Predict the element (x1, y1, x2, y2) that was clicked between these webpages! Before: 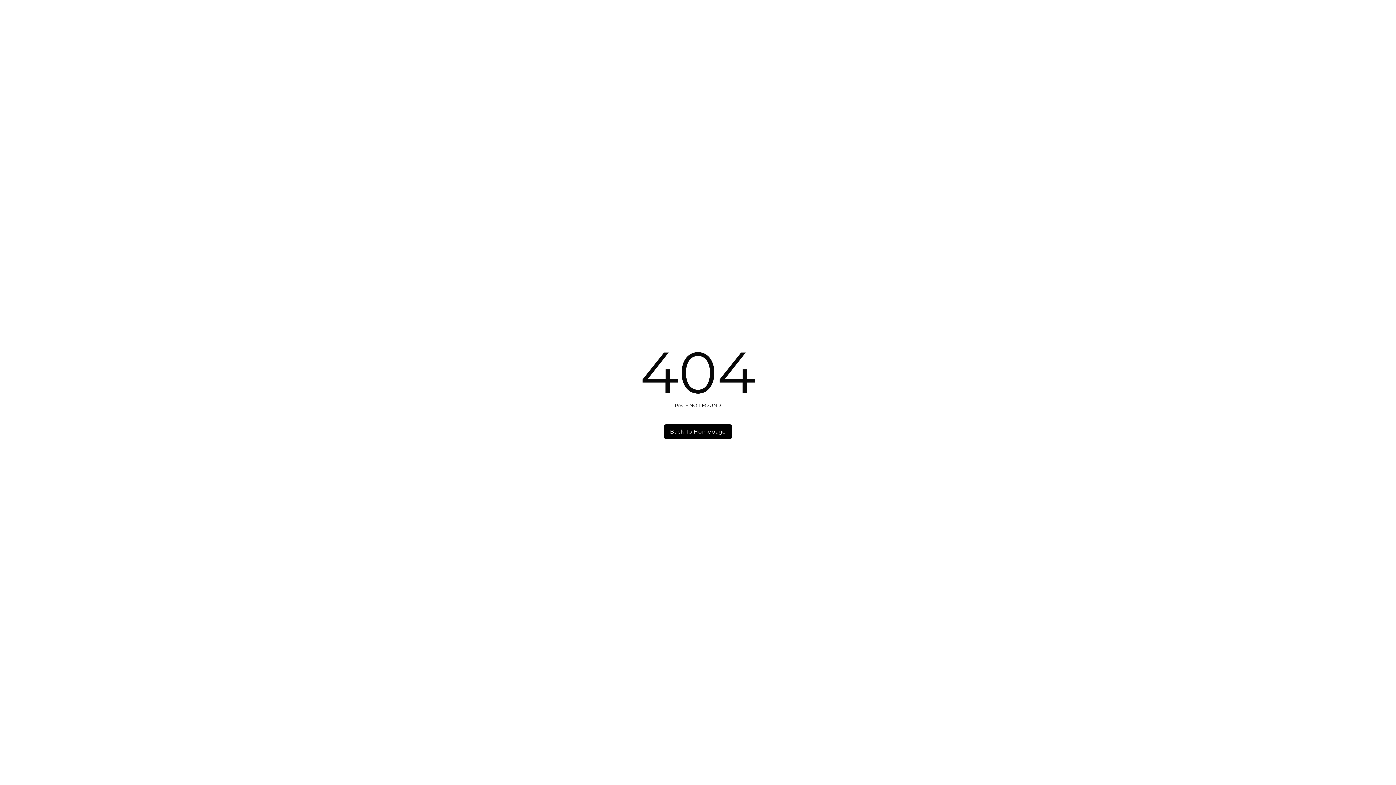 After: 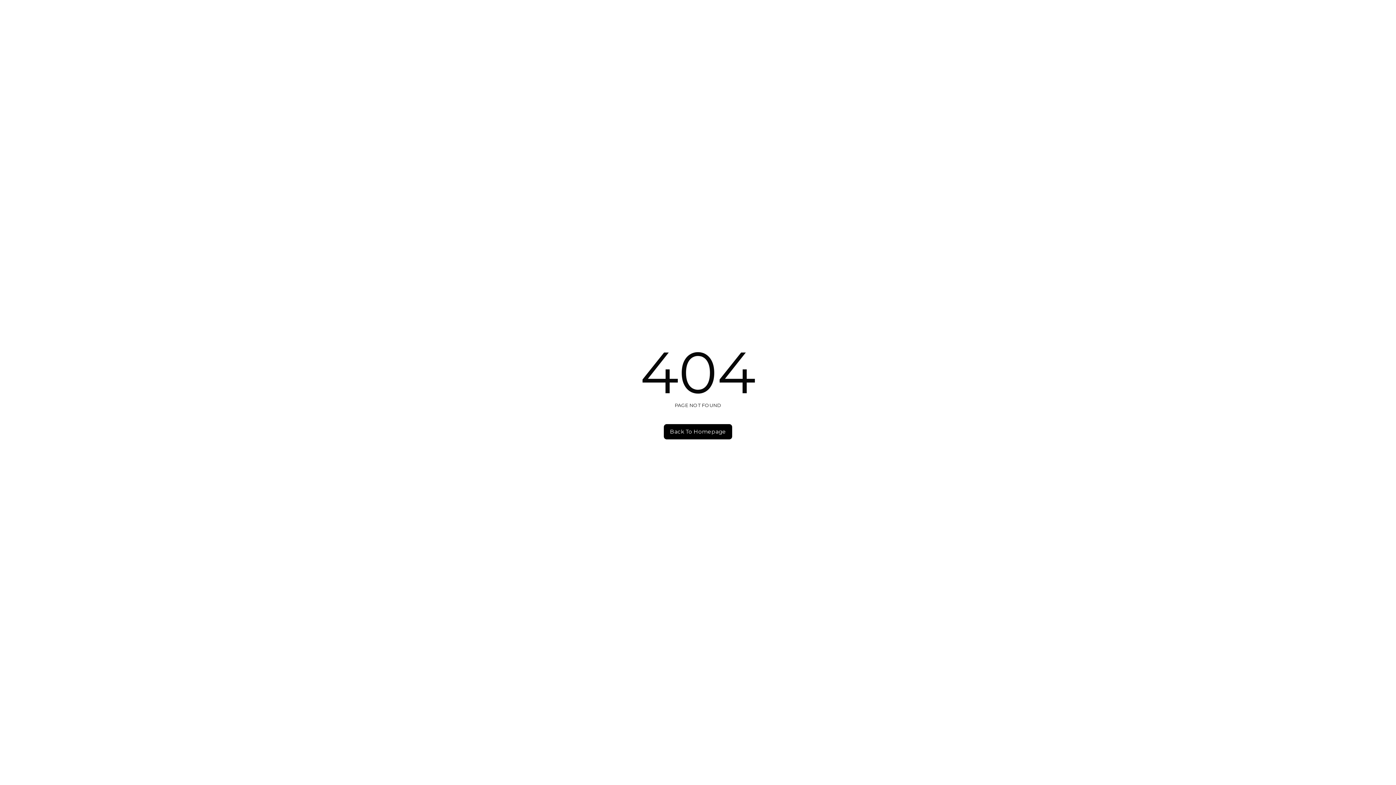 Action: bbox: (664, 424, 732, 439) label: Back To Homepage
Back To Homepage